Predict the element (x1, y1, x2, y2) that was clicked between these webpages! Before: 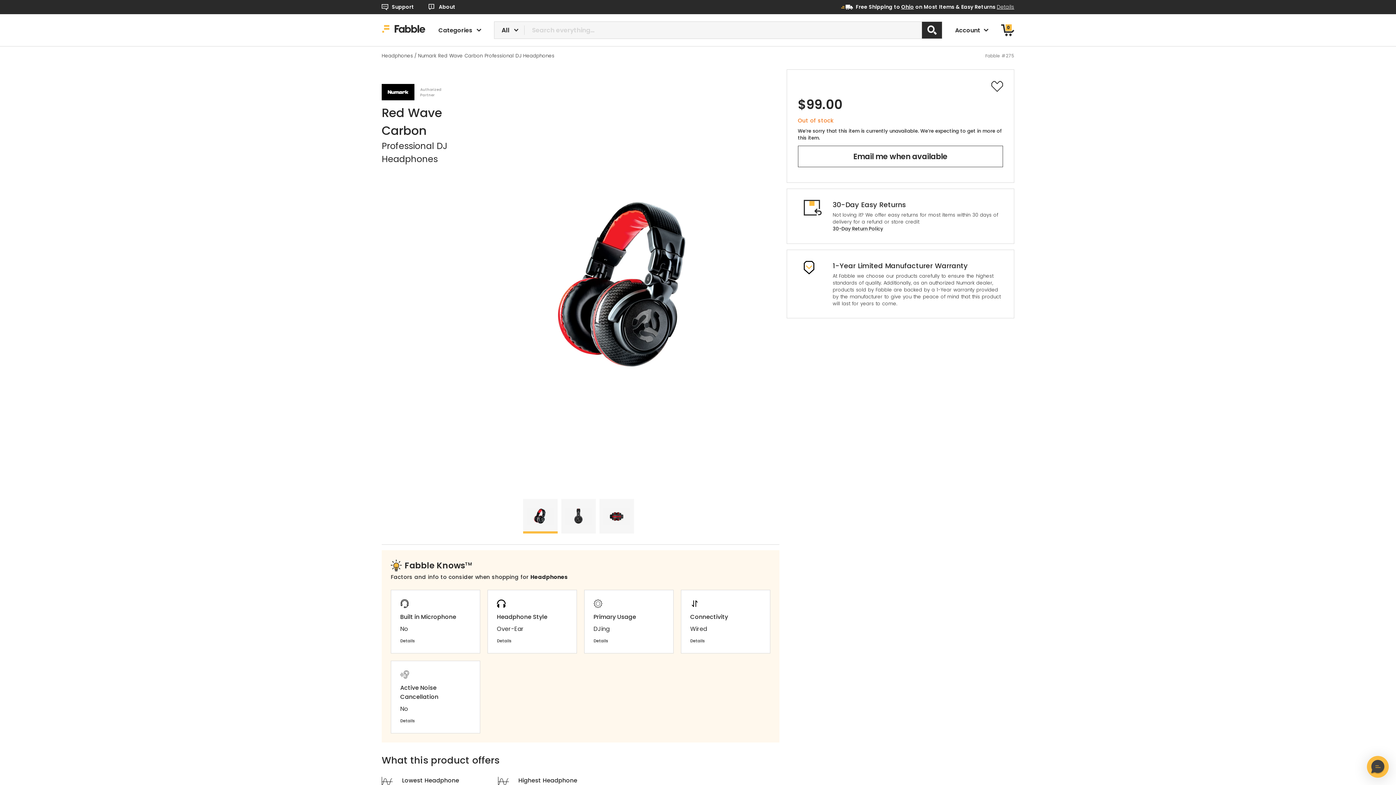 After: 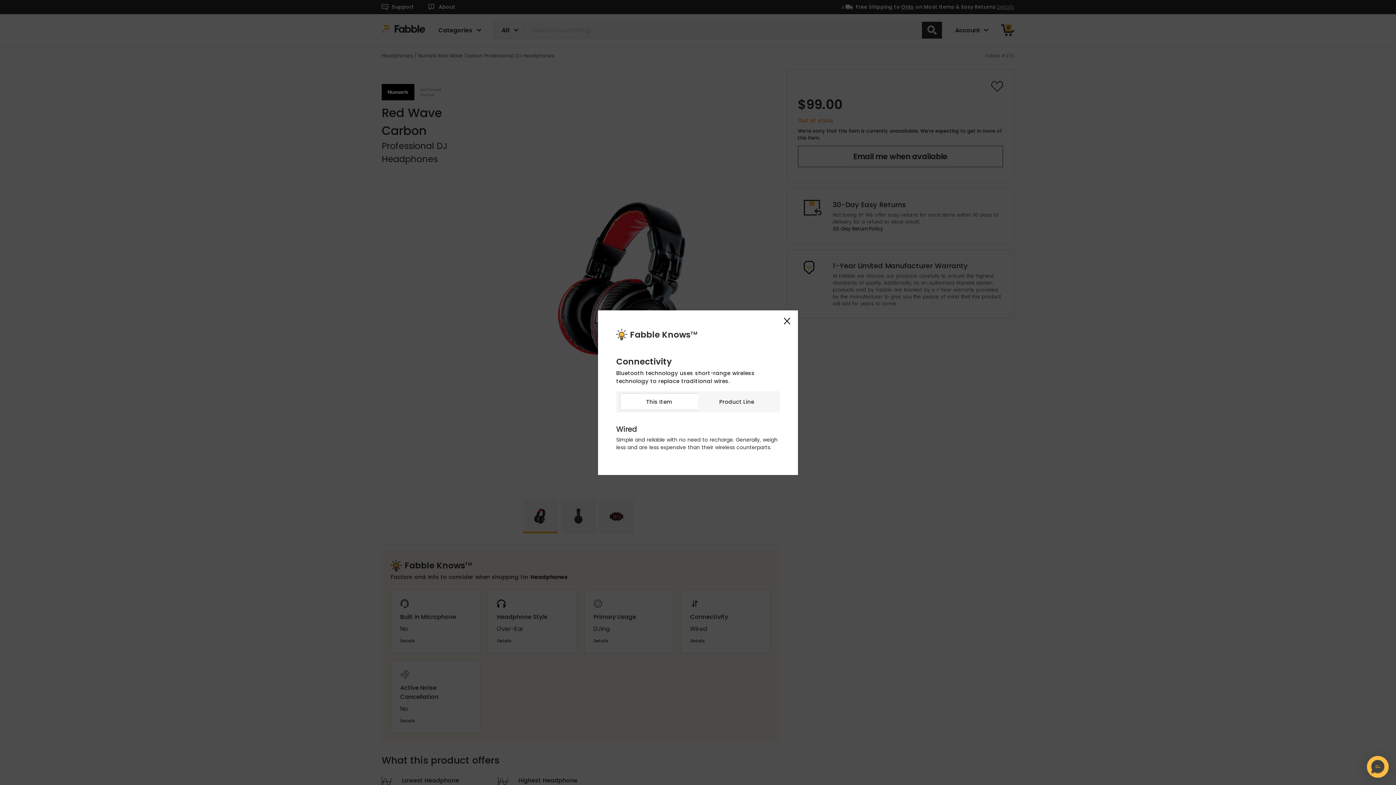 Action: bbox: (690, 638, 704, 644) label: Details